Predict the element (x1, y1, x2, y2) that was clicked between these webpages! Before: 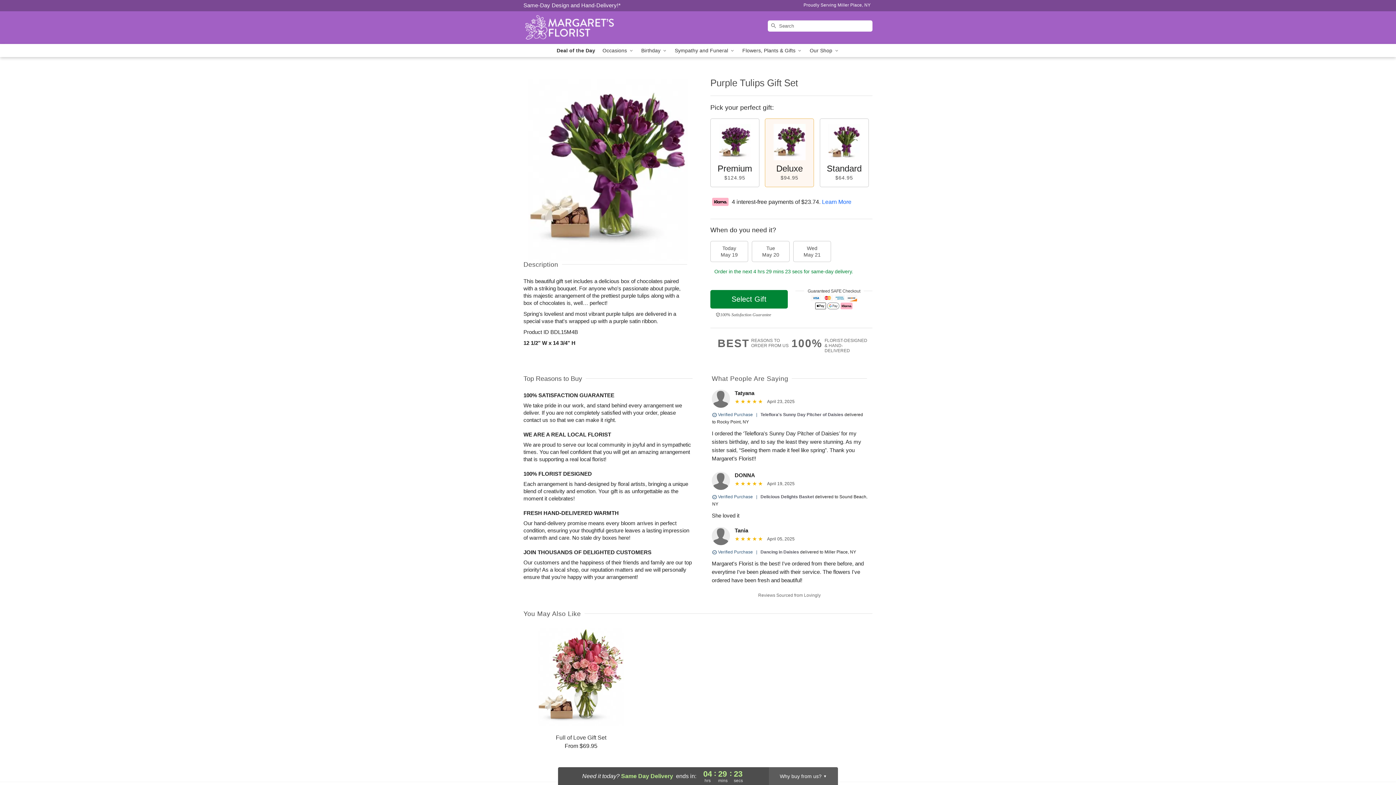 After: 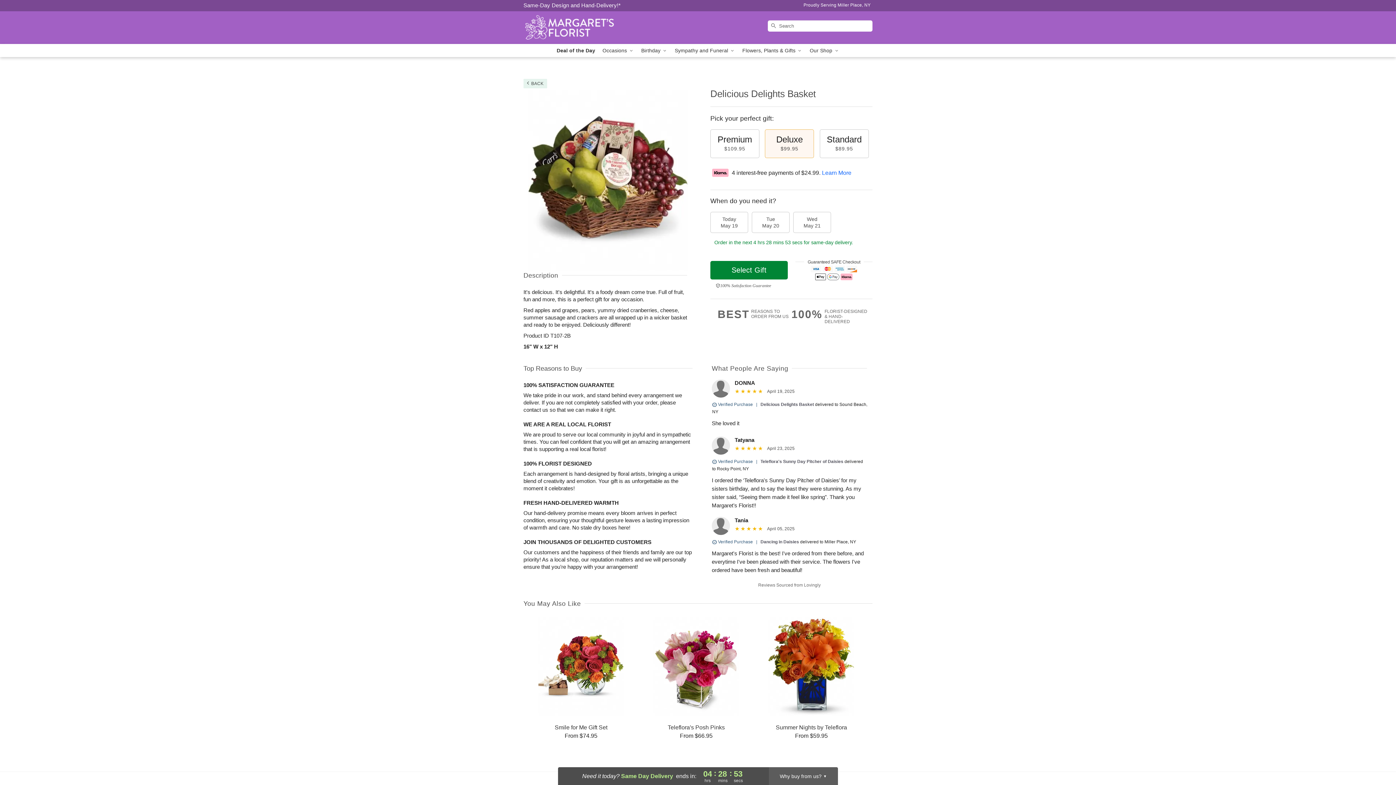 Action: label: Delicious Delights Basket bbox: (760, 494, 814, 499)